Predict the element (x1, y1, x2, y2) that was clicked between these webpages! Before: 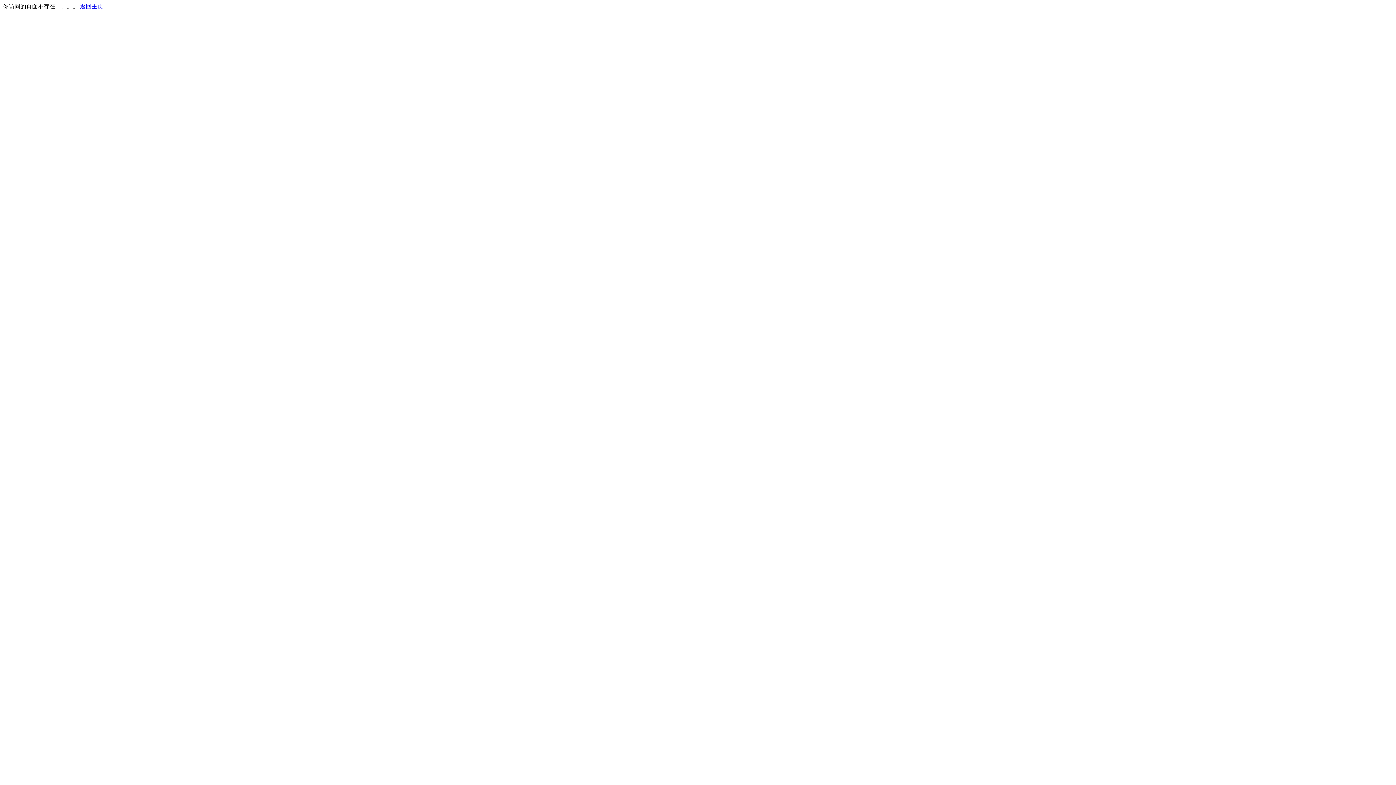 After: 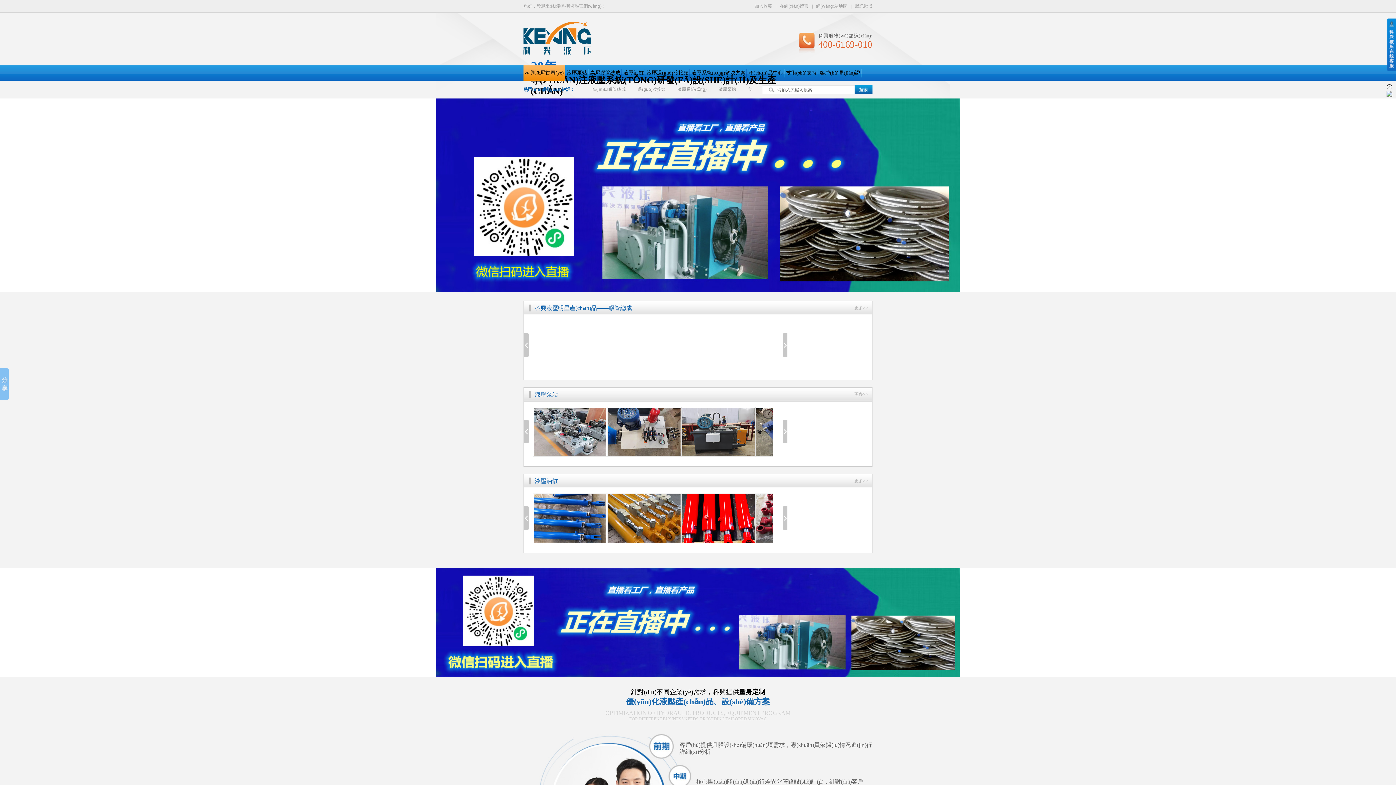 Action: bbox: (80, 3, 103, 9) label: 返回主页